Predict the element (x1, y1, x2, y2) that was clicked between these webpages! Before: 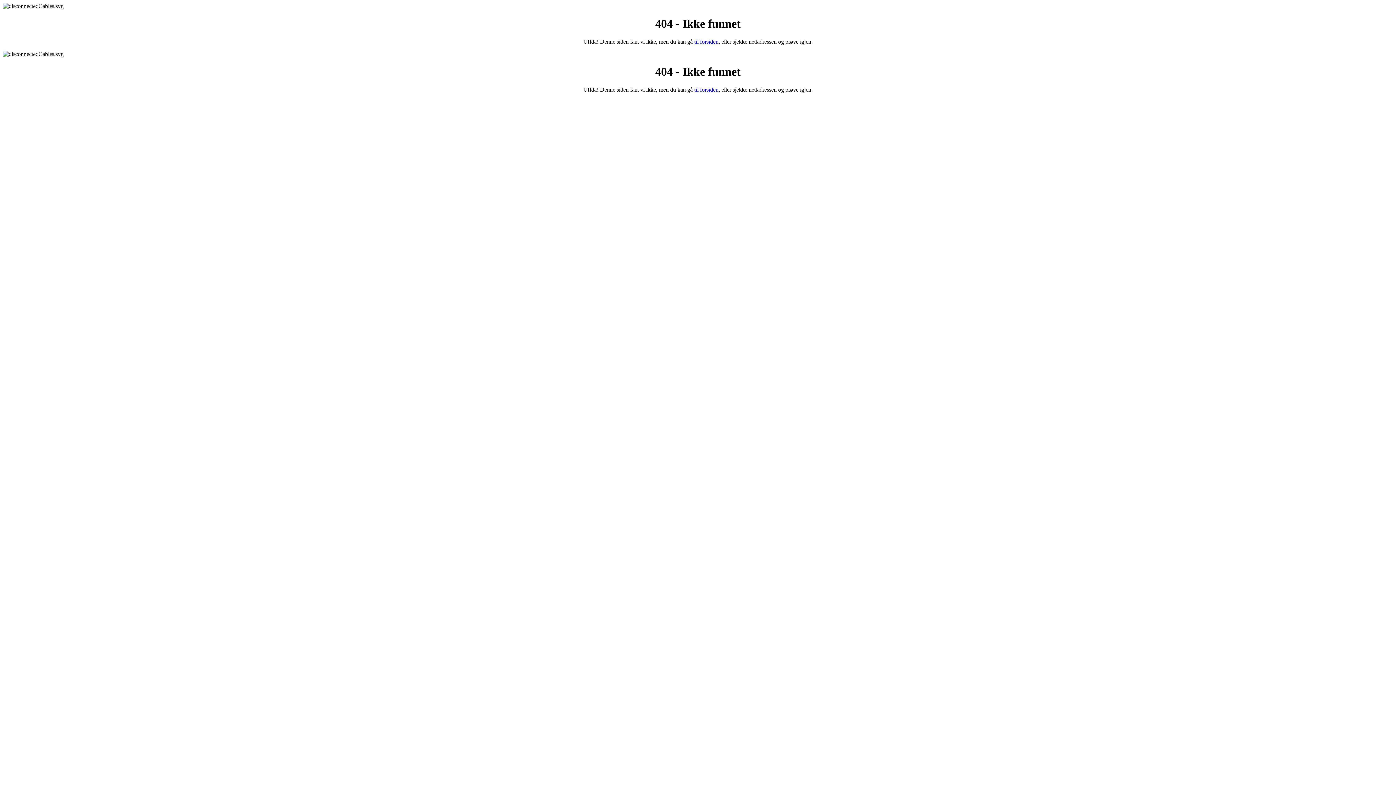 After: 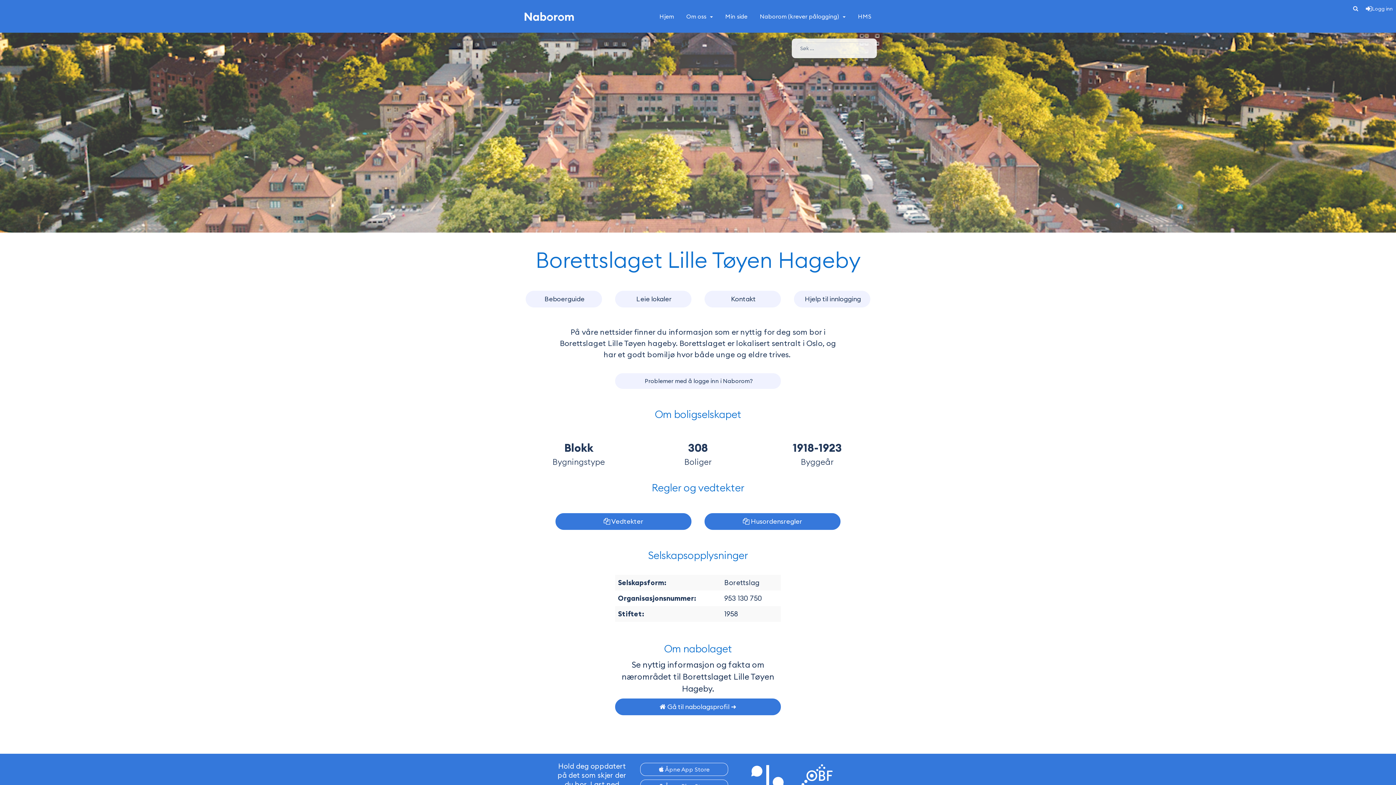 Action: bbox: (694, 38, 718, 44) label: til forsiden